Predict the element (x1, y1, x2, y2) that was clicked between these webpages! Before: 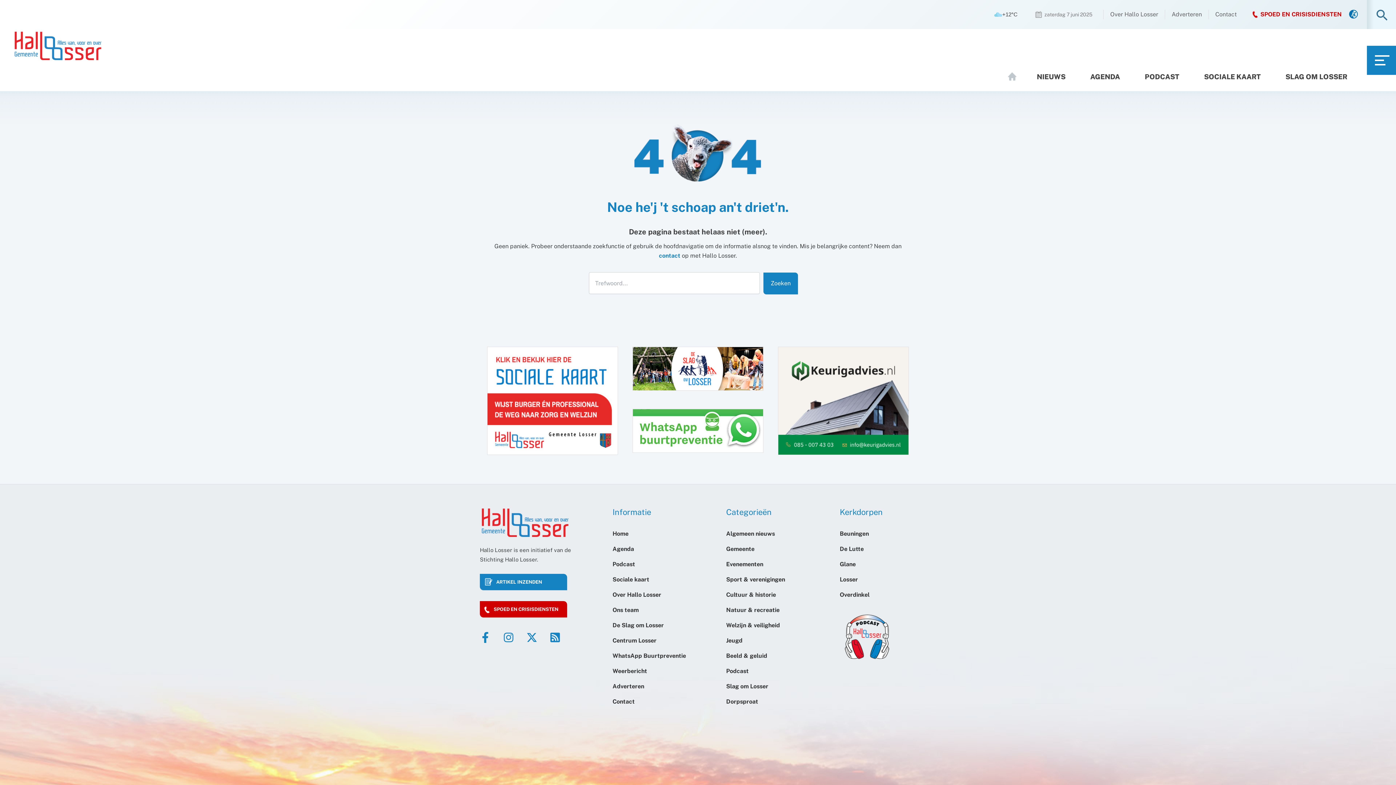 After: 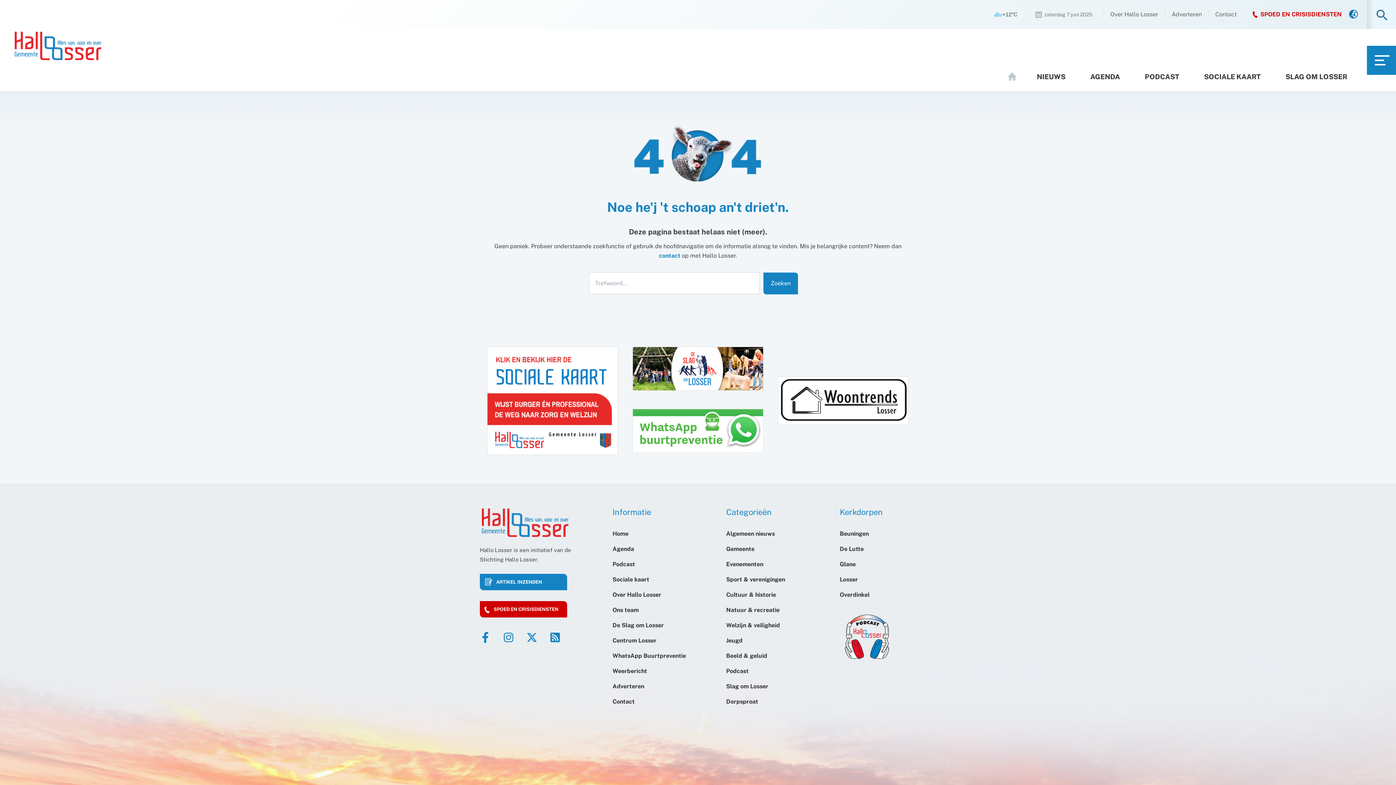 Action: label: Facebook bbox: (480, 632, 490, 643)